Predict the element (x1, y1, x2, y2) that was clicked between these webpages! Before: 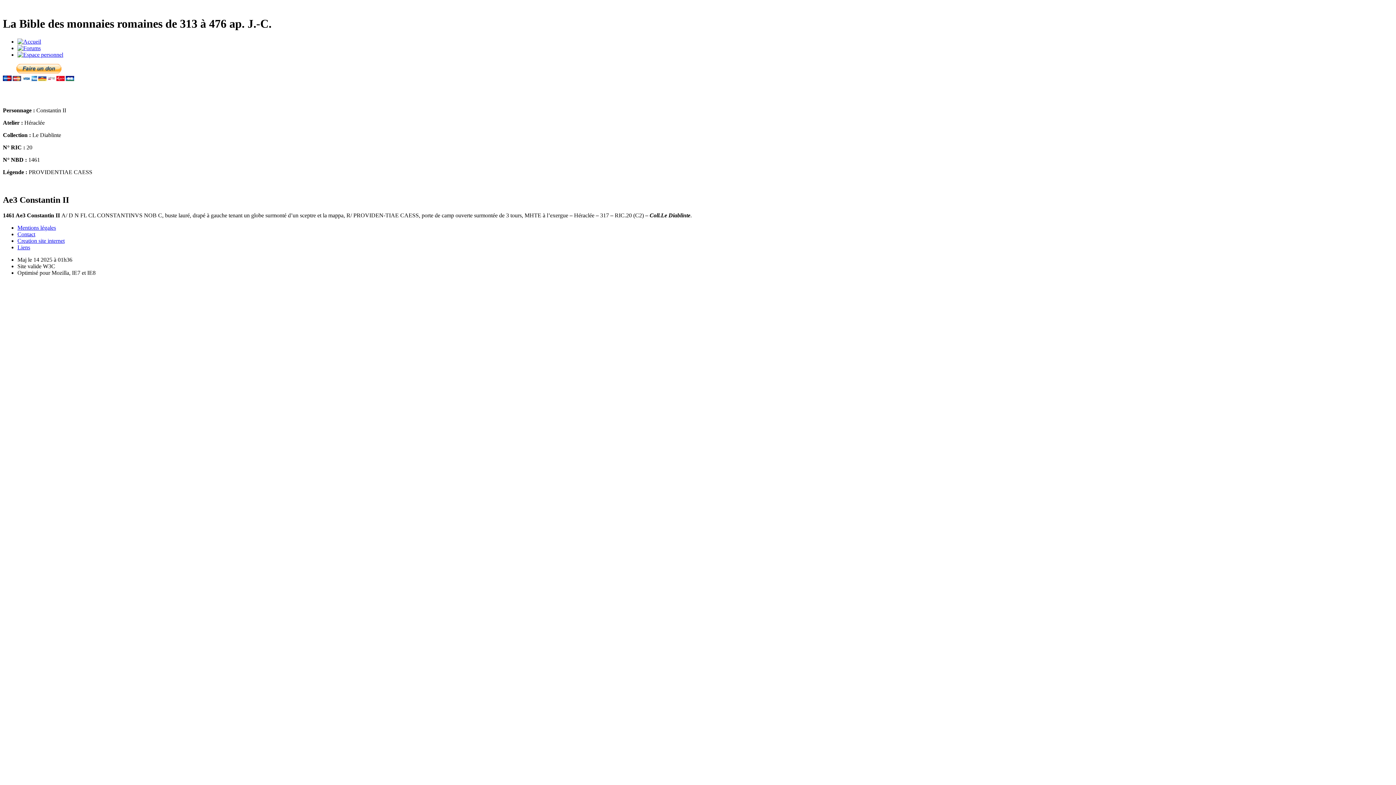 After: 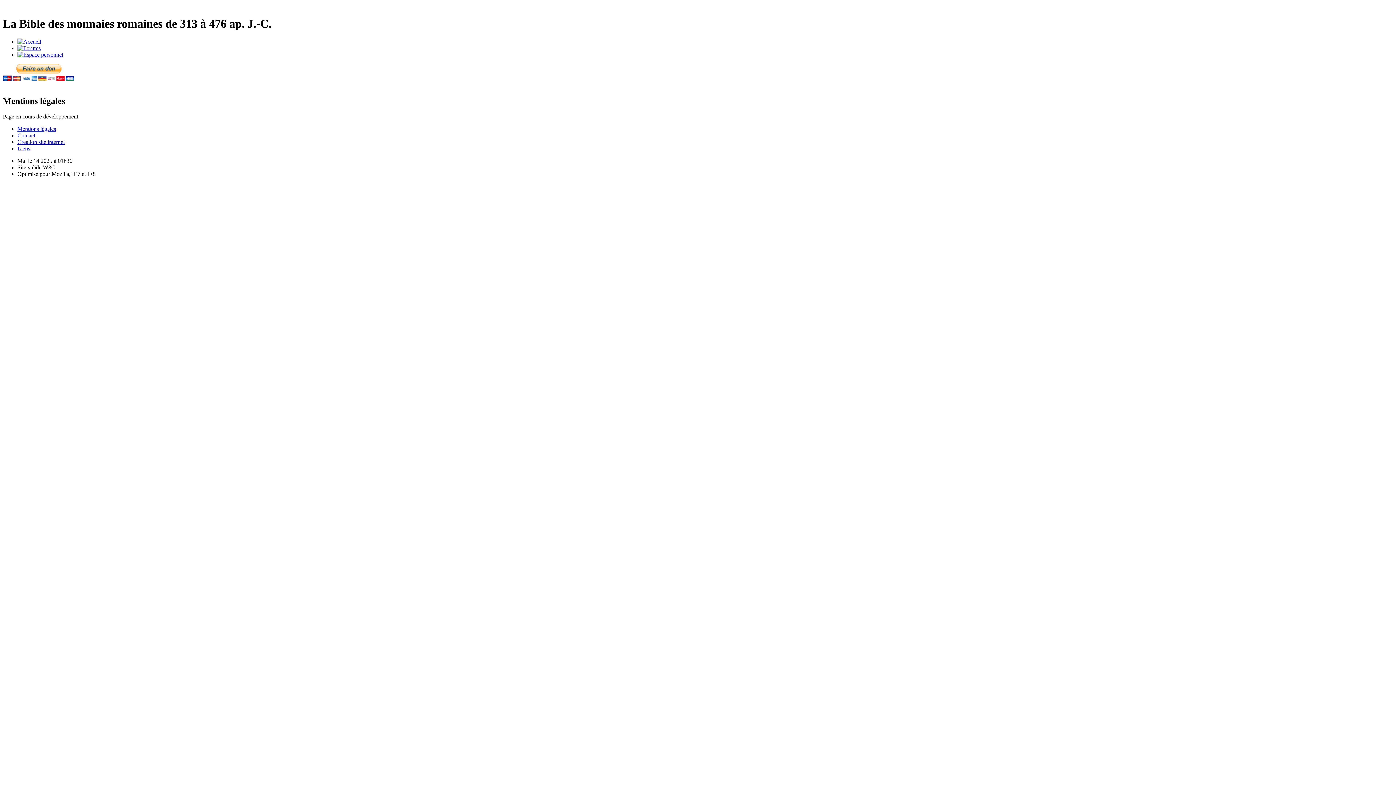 Action: label: Mentions légales bbox: (17, 224, 56, 230)